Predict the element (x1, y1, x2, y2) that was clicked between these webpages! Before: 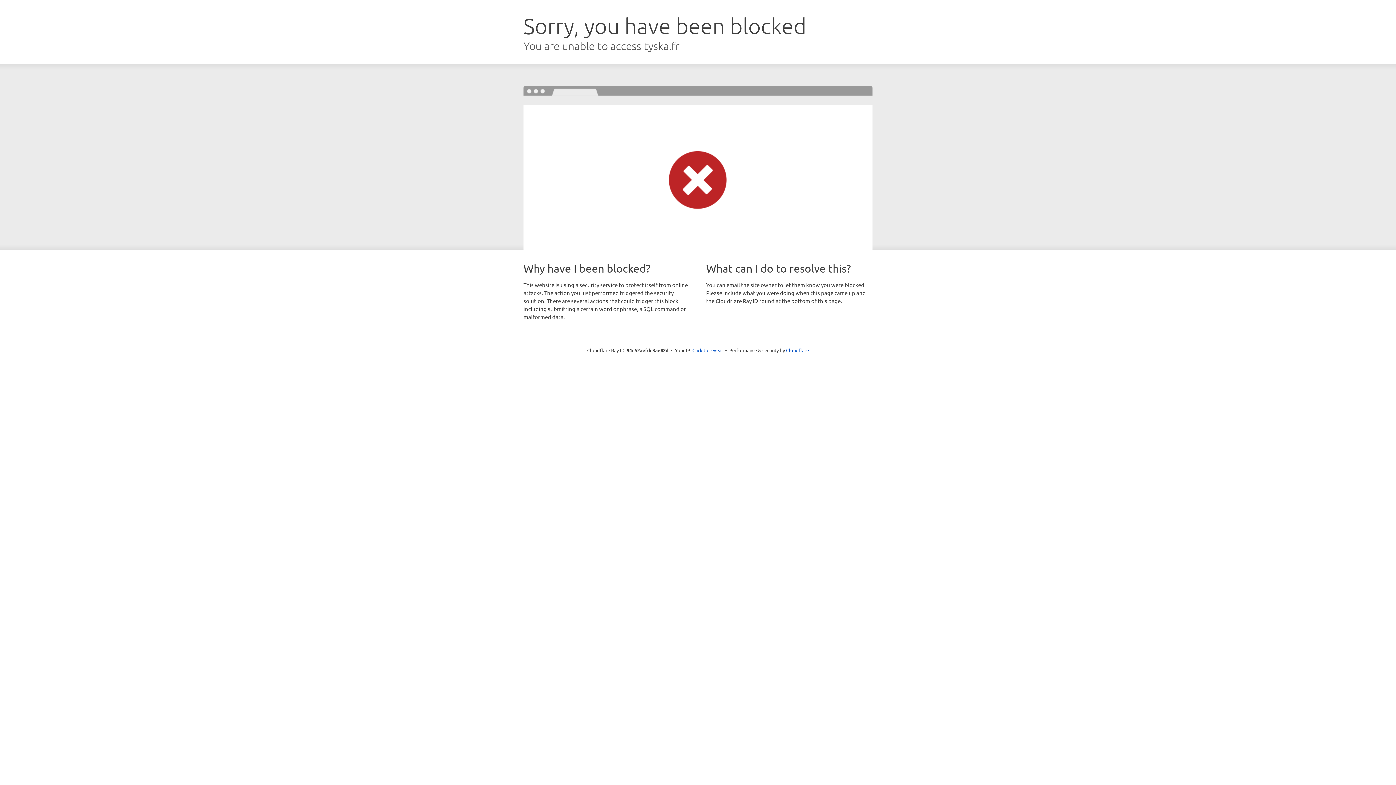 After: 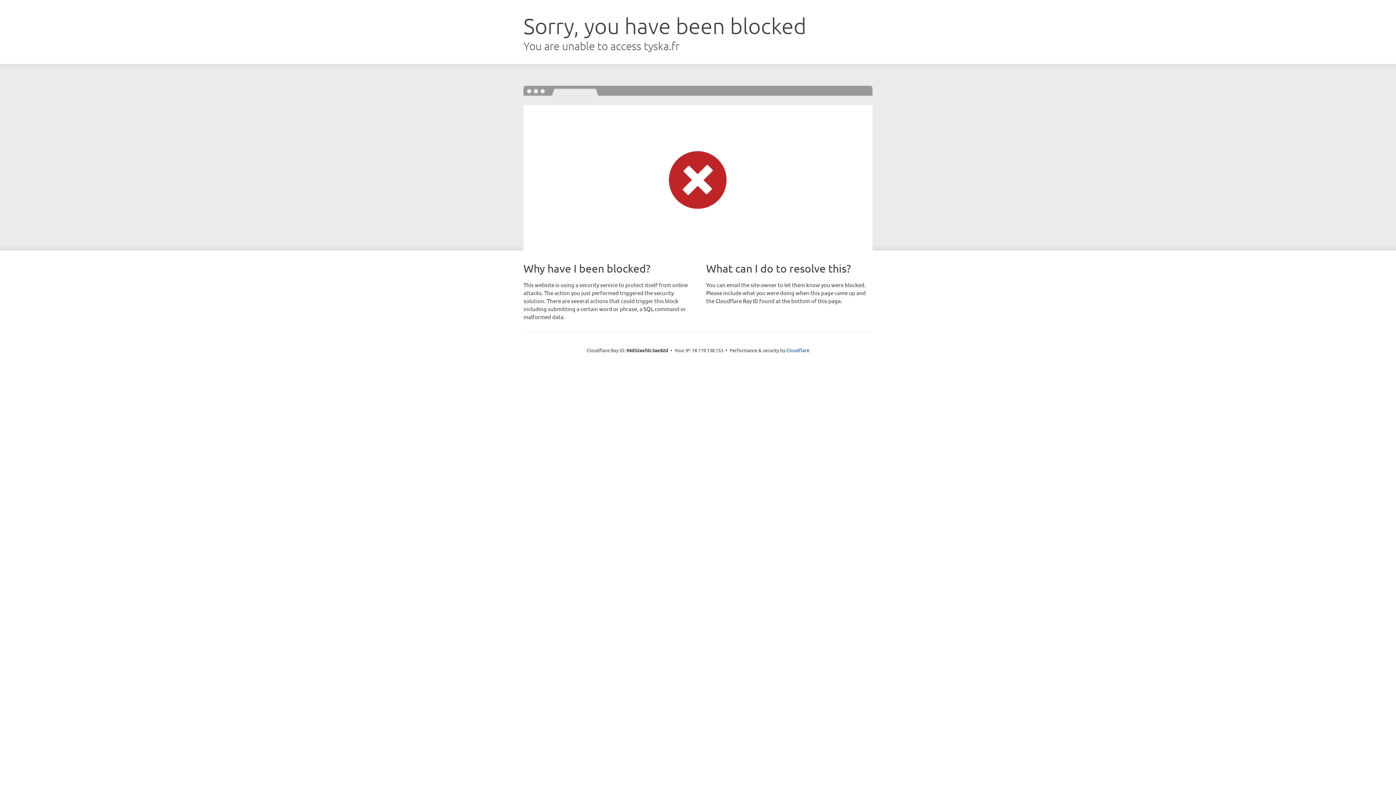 Action: label: Click to reveal bbox: (692, 346, 723, 353)